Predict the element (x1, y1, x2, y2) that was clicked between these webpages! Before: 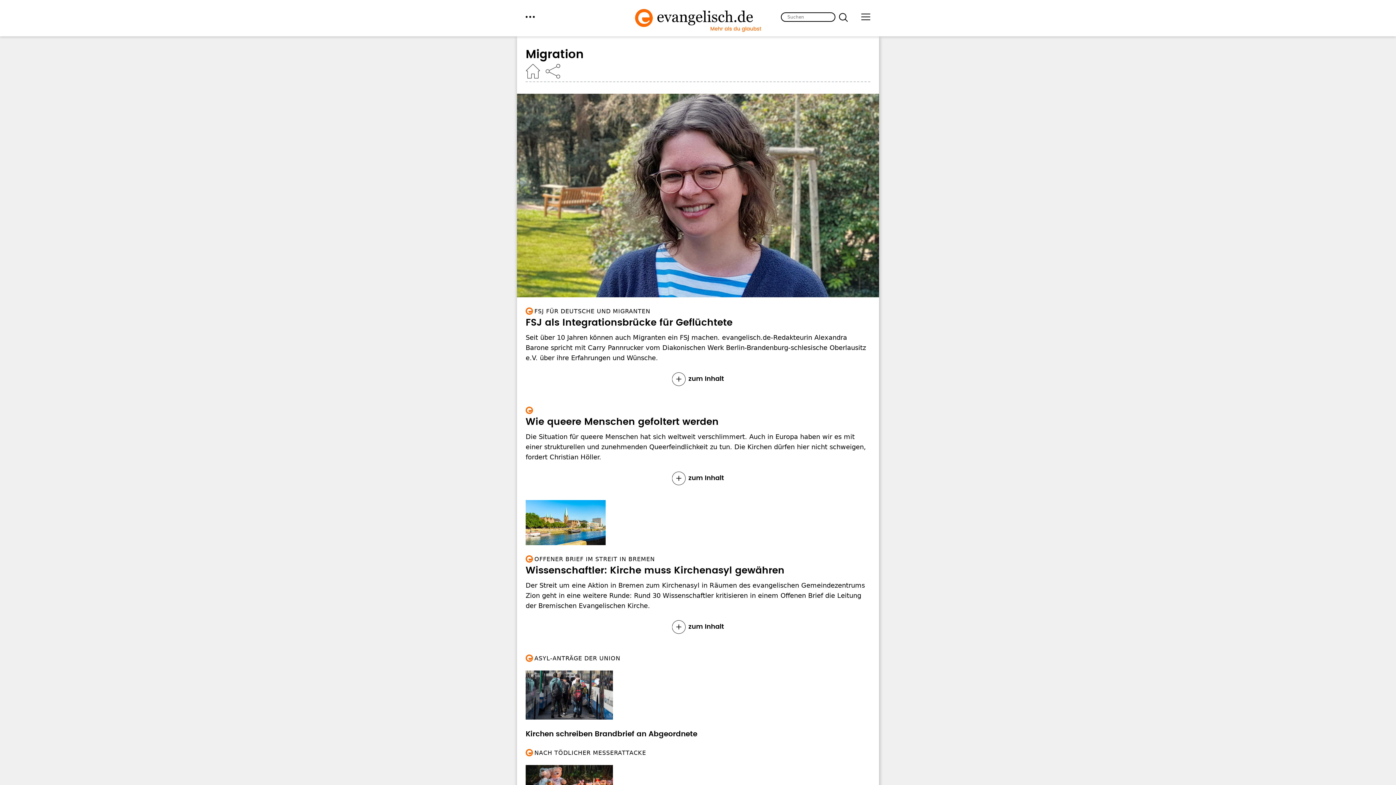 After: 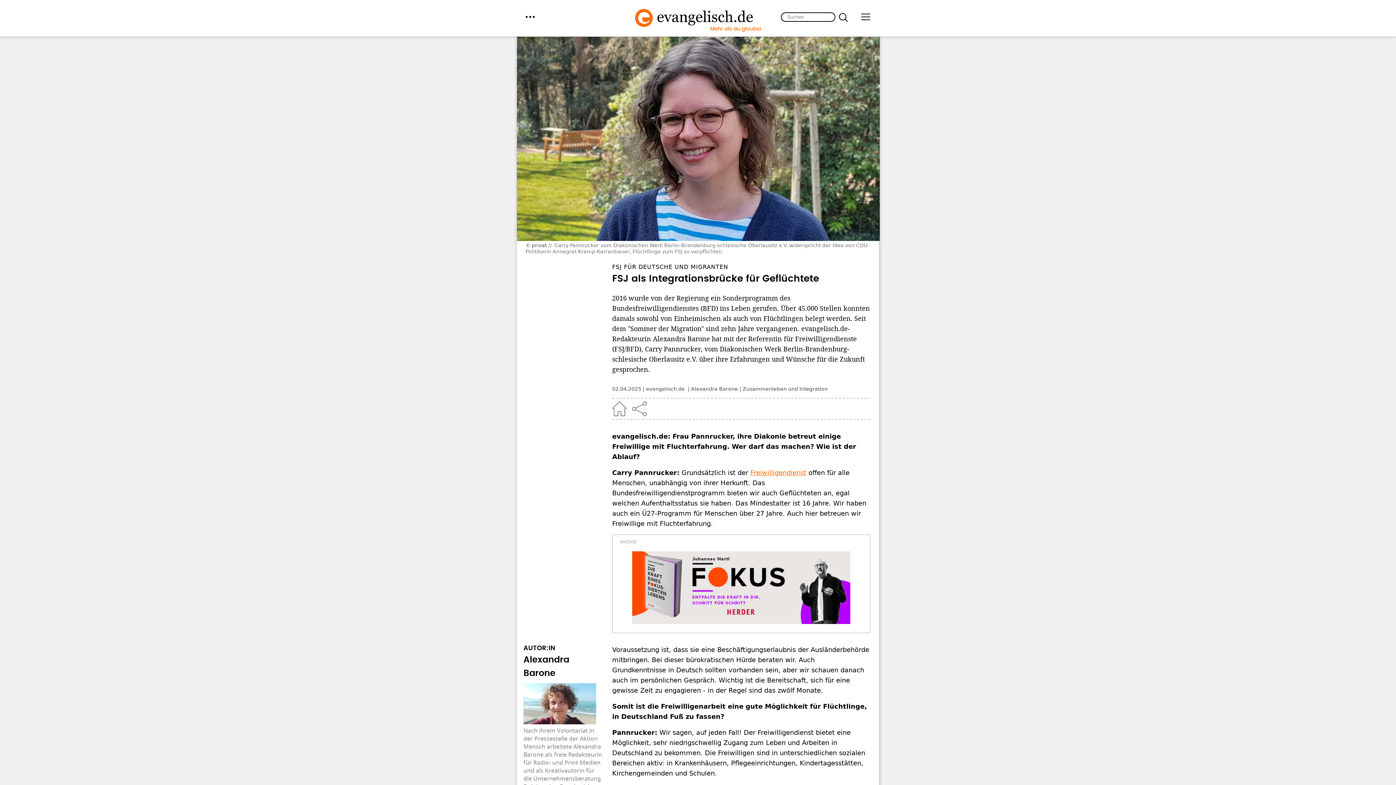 Action: bbox: (525, 333, 866, 361) label: Seit über 10 Jahren können auch Migranten ein FSJ machen. evangelisch.de-Redakteurin Alexandra Barone spricht mit Carry Pannrucker vom Diakonischen Werk Berlin-Brandenburg-schlesische Oberlausitz e.V. über ihre Erfahrungen und Wünsche.